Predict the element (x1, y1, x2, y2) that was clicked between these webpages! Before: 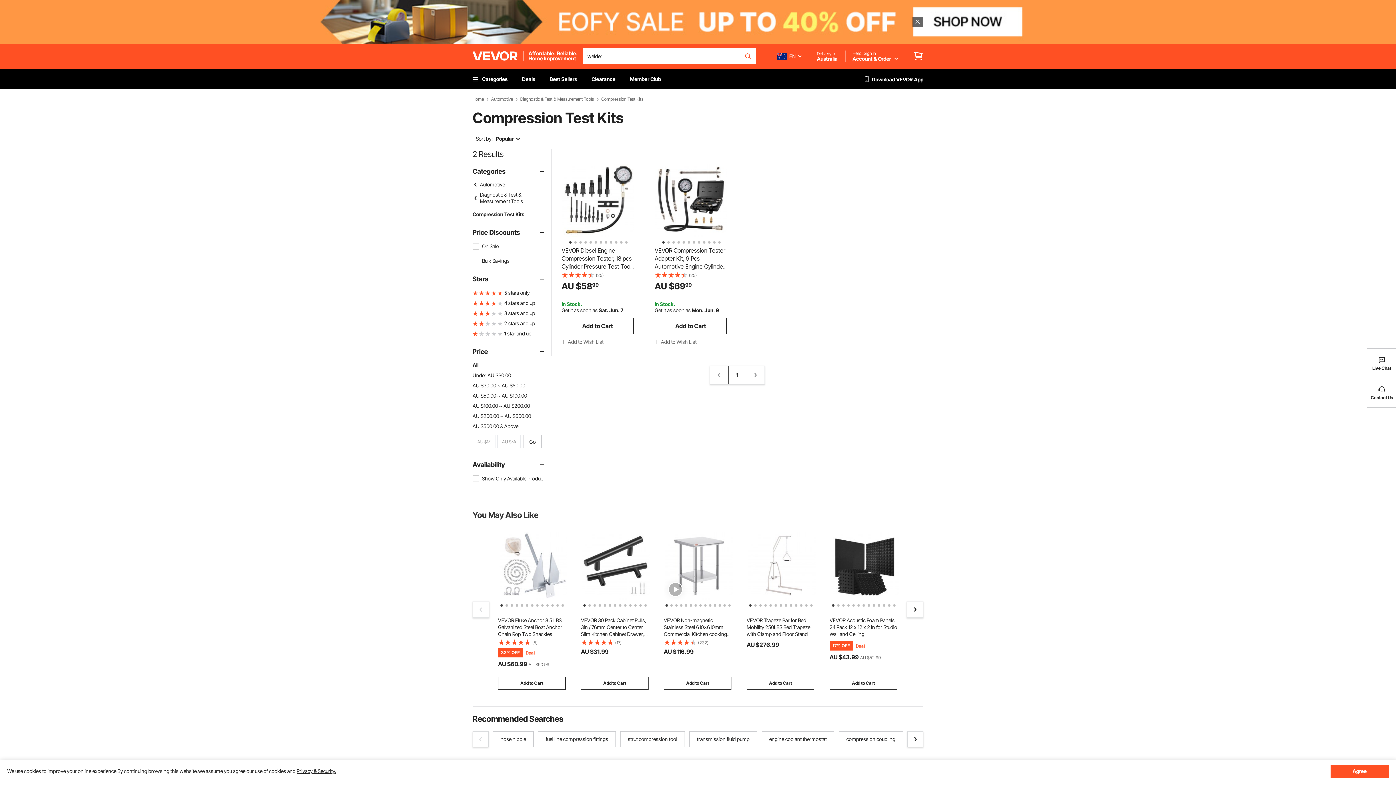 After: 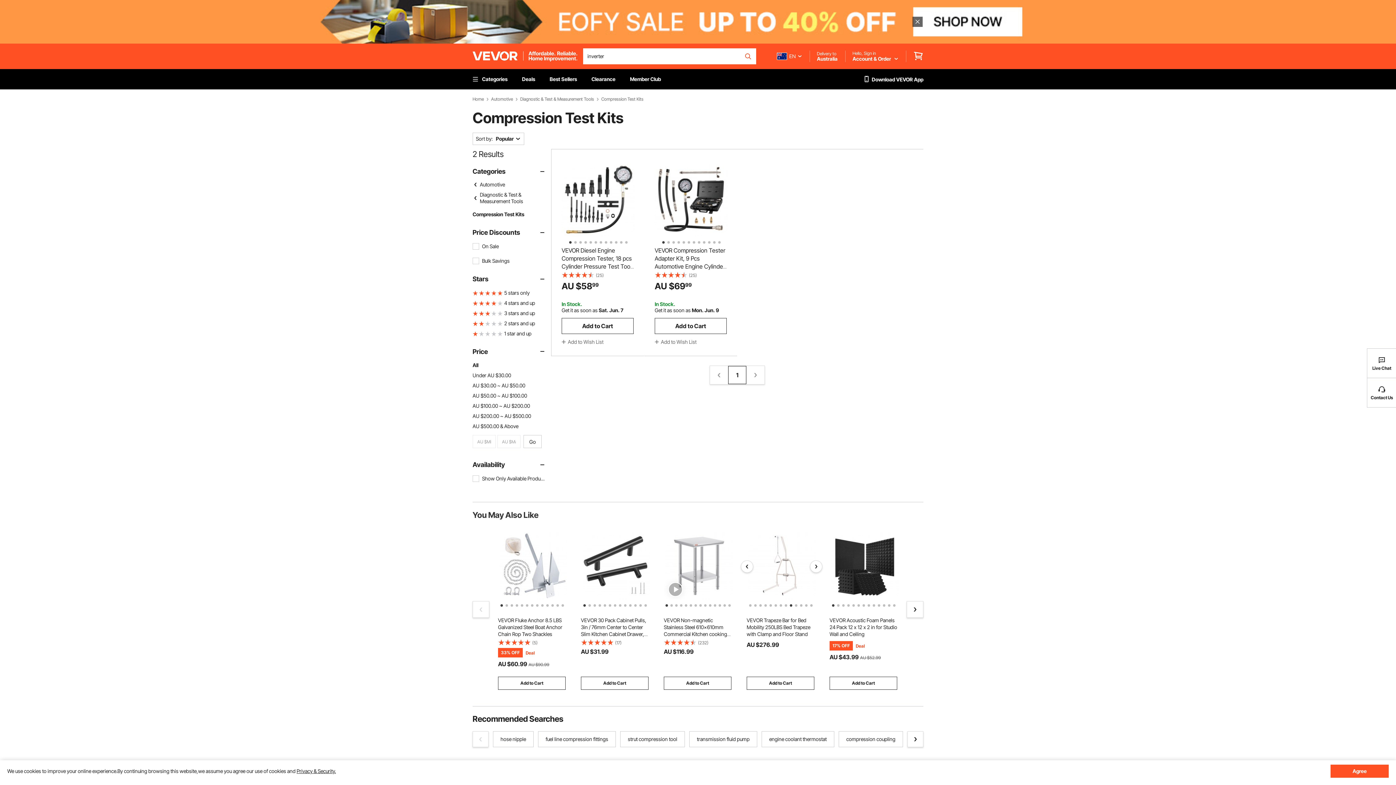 Action: label: 9 of 13 bbox: (788, 602, 791, 605)